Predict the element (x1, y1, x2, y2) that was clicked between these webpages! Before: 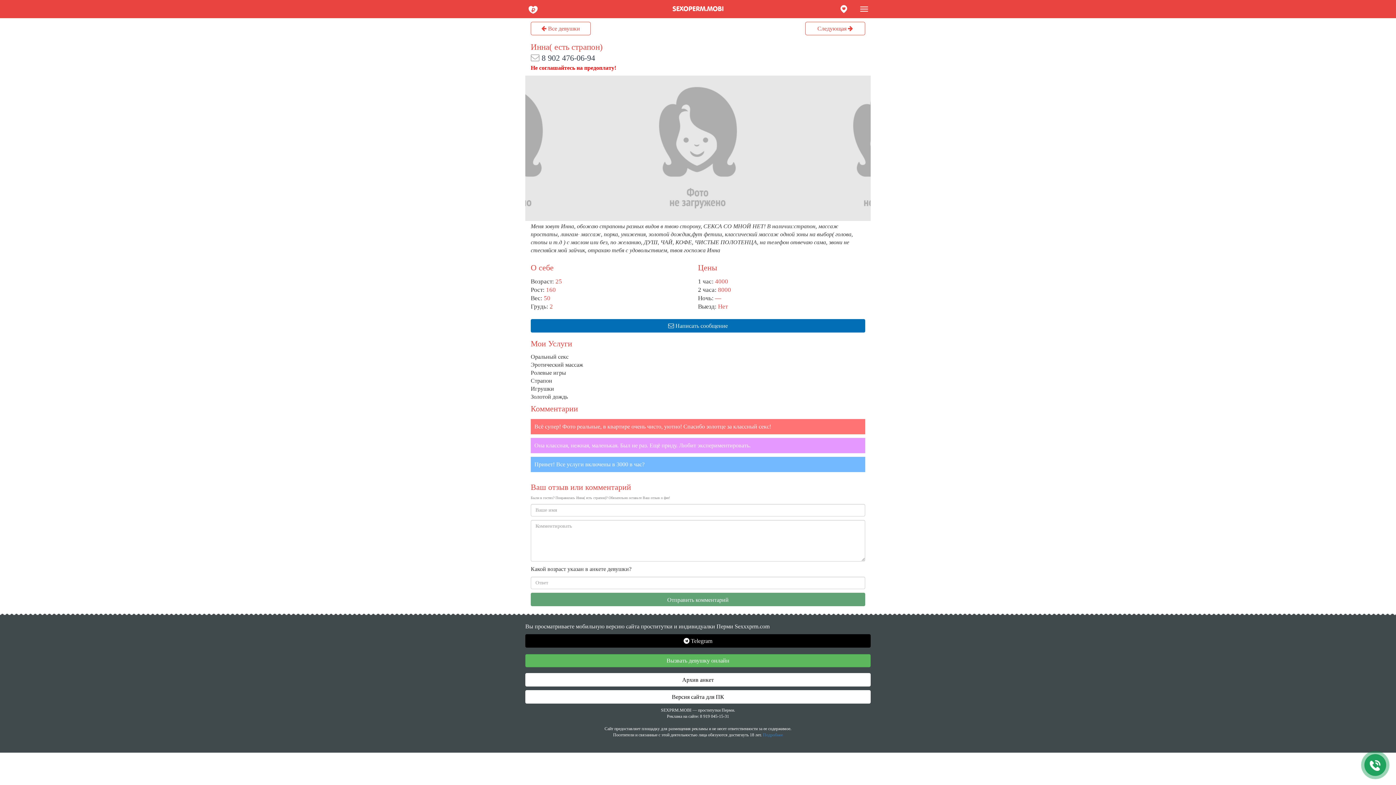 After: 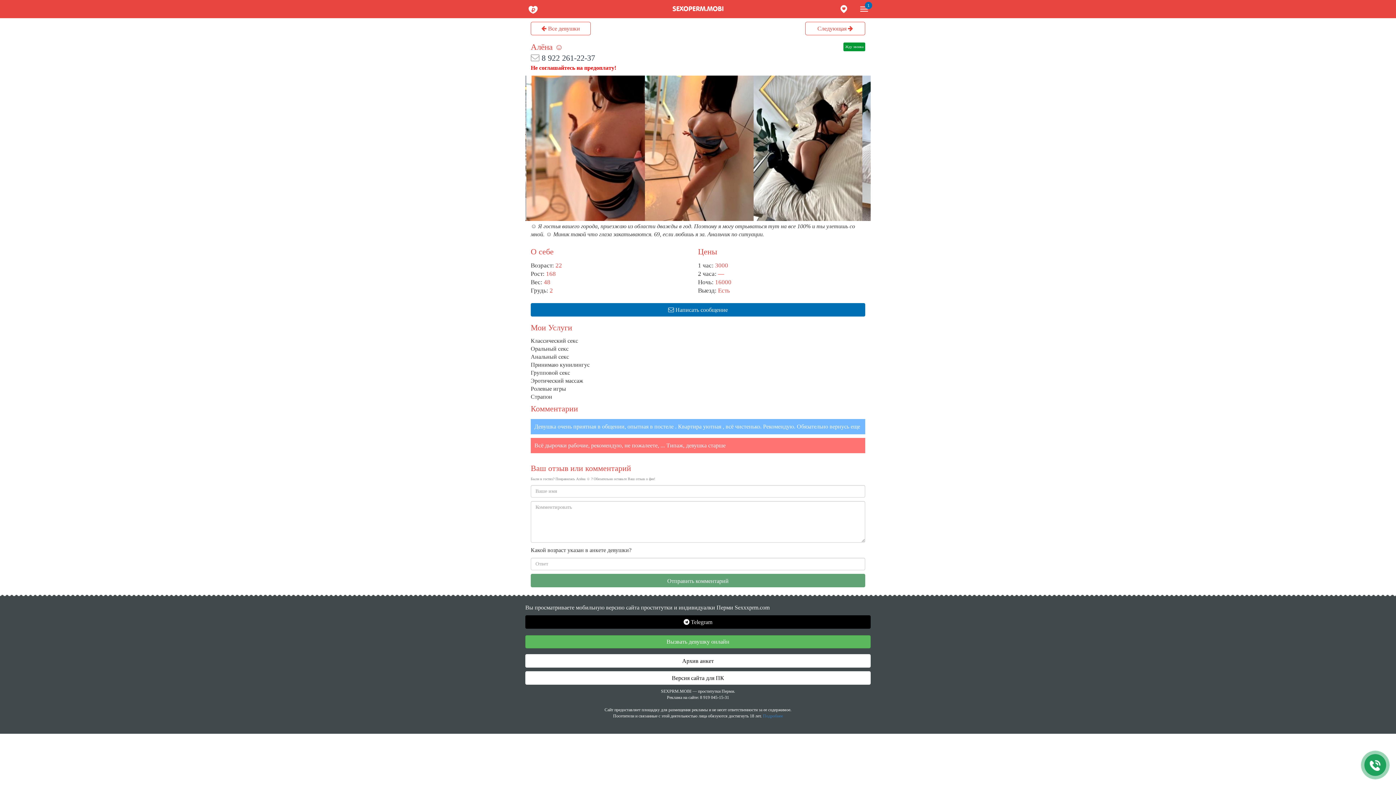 Action: label: Следующая  bbox: (805, 21, 865, 35)